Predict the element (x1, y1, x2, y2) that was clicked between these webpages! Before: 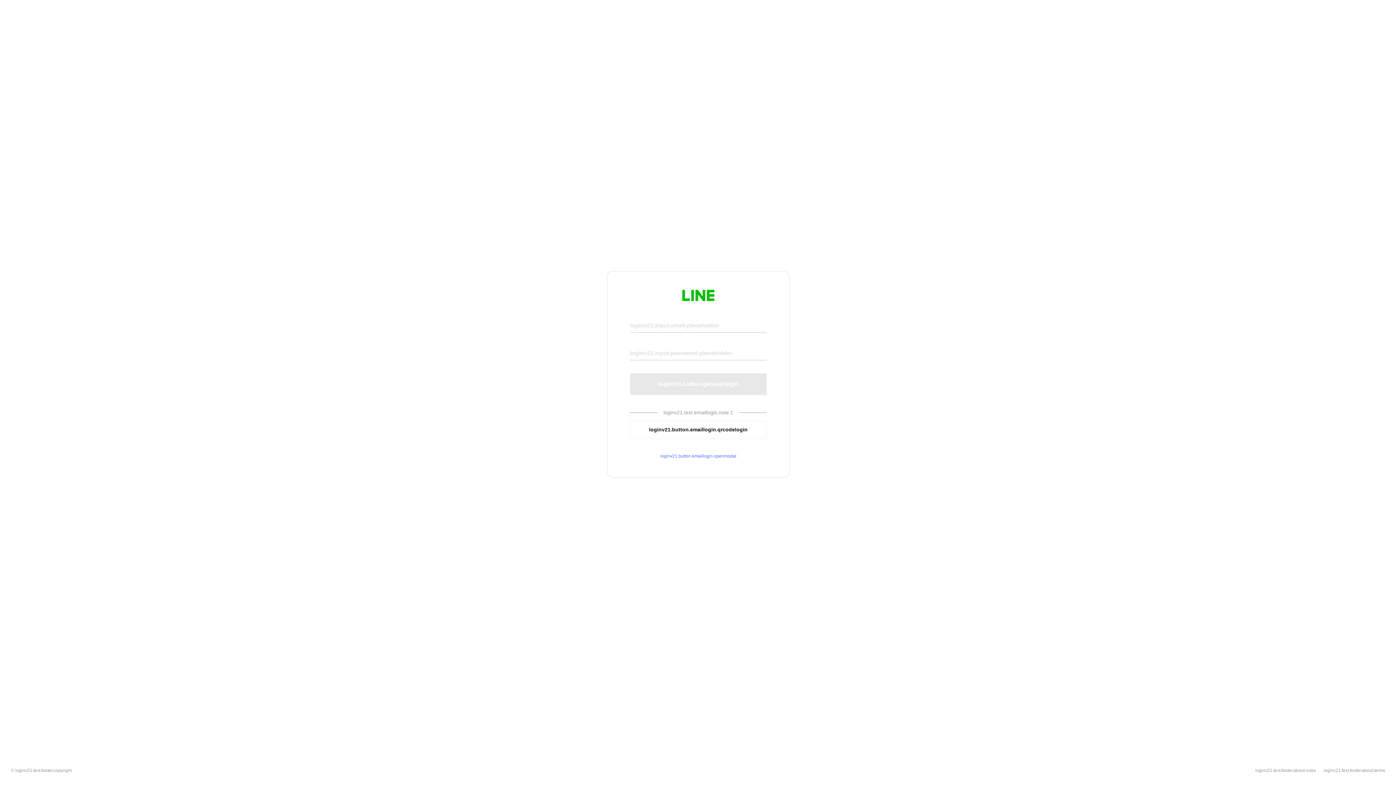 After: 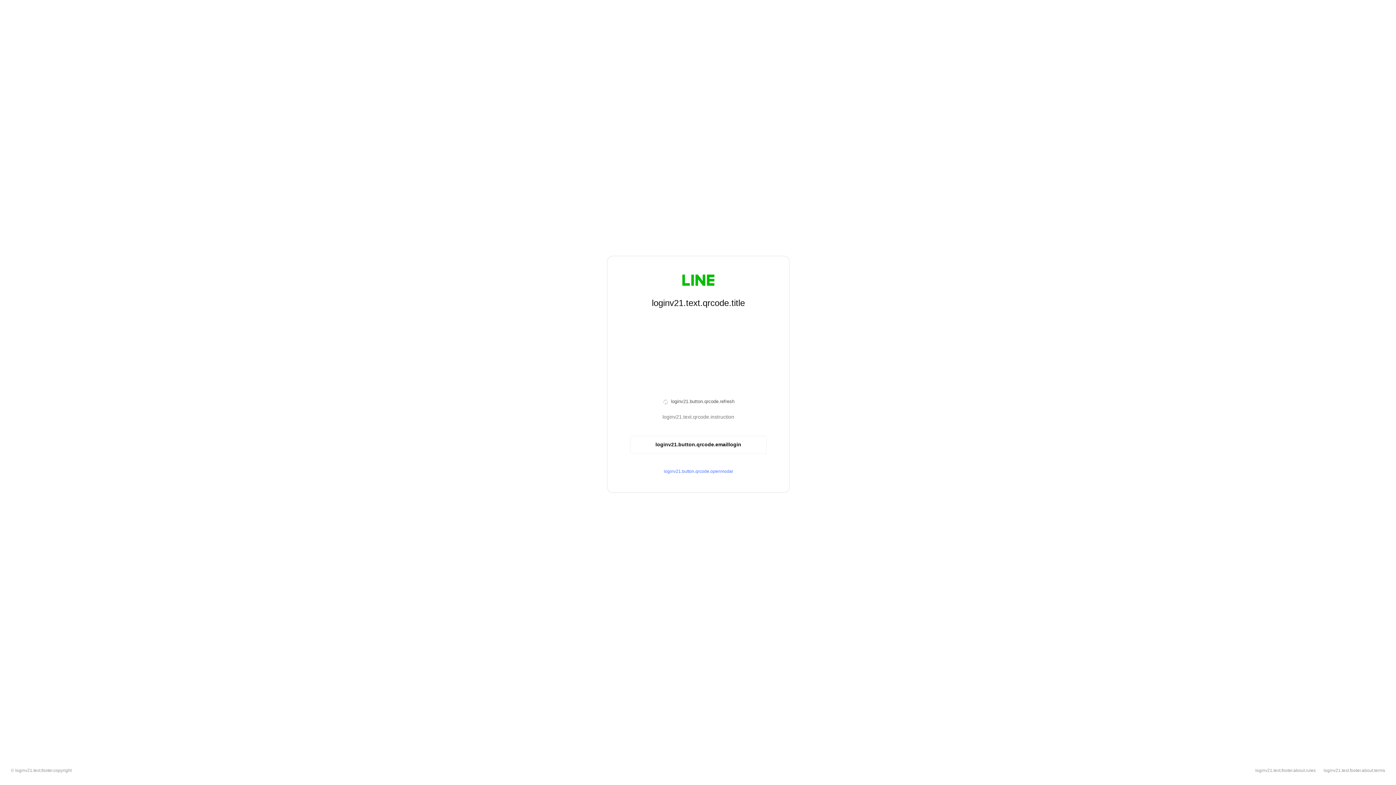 Action: bbox: (630, 420, 766, 439) label: loginv21.button.emaillogin.qrcodelogin